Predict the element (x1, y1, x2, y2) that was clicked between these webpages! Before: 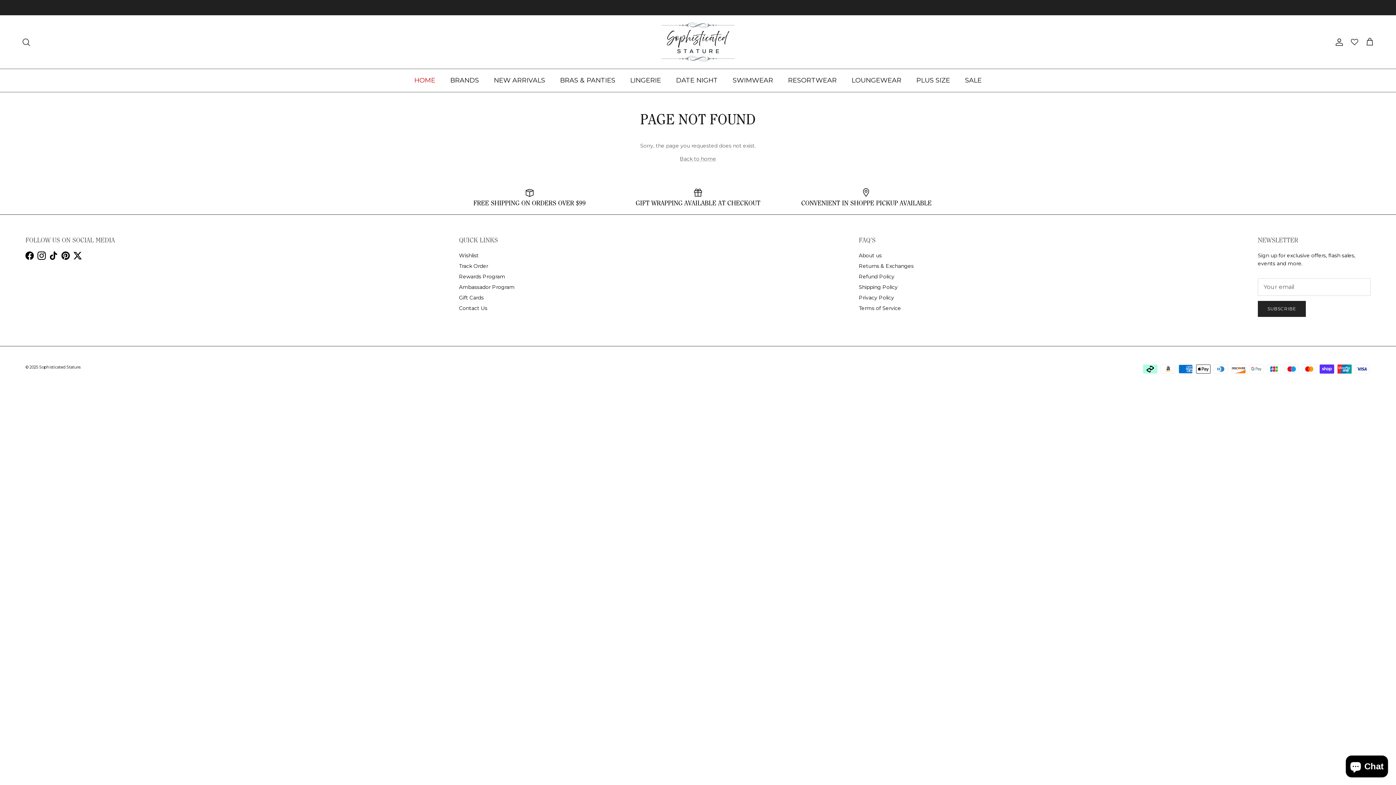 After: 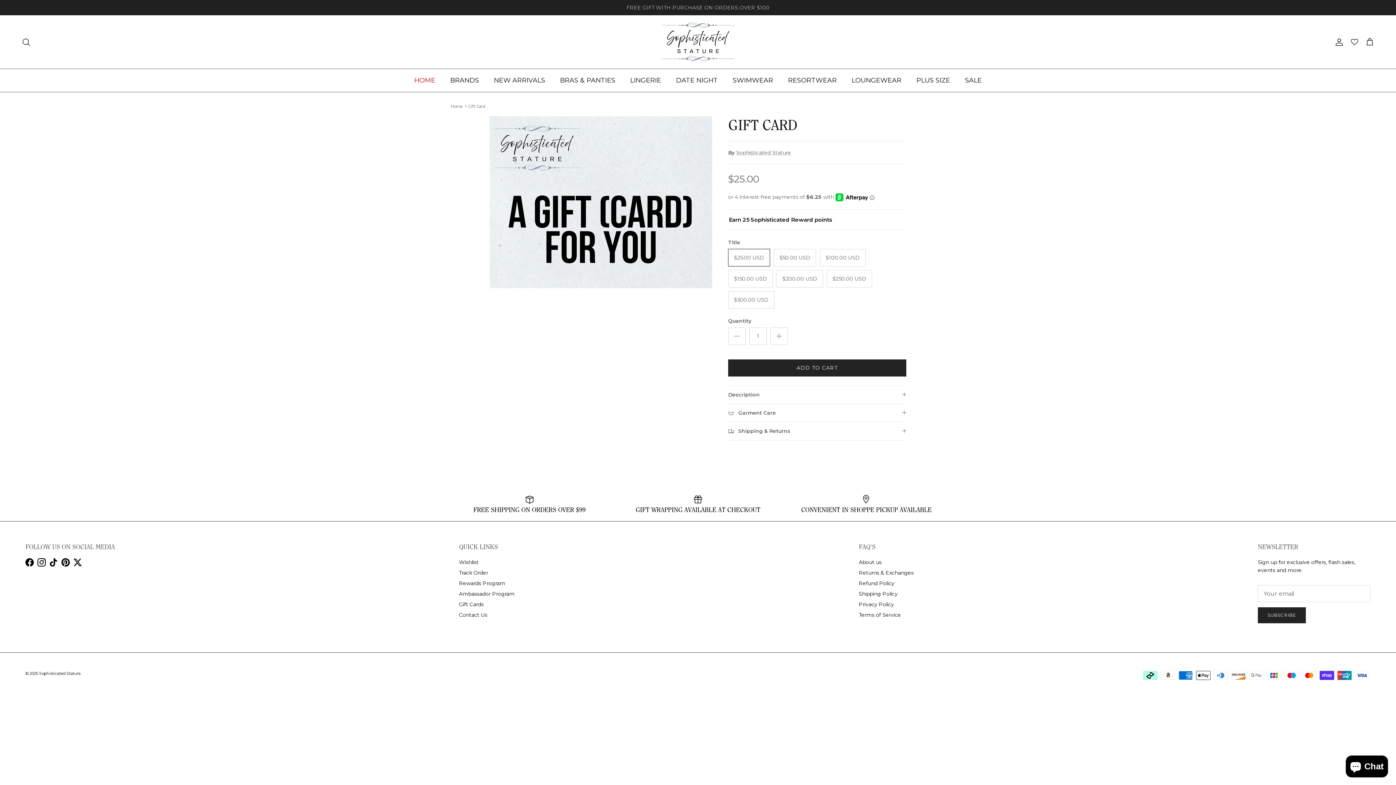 Action: label: Gift Cards bbox: (459, 294, 483, 301)